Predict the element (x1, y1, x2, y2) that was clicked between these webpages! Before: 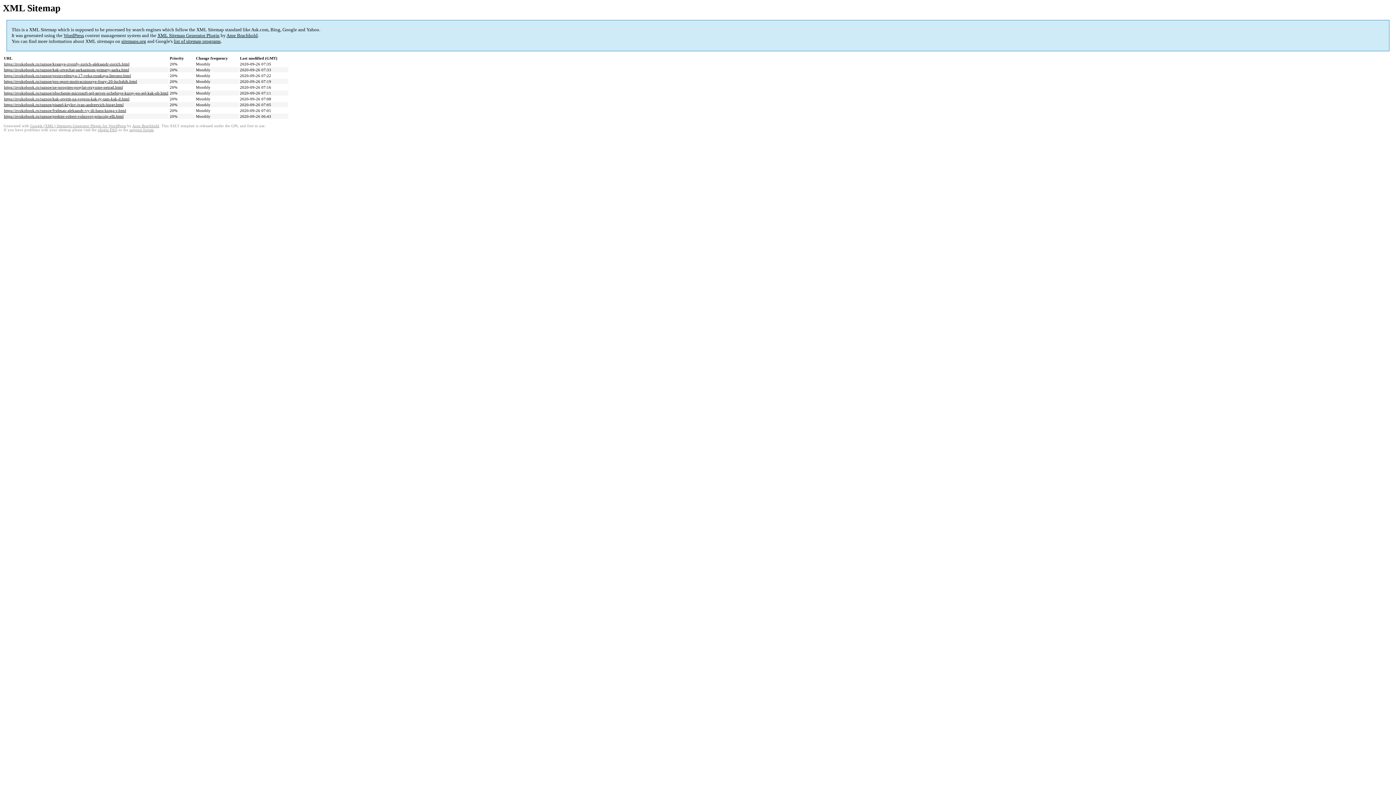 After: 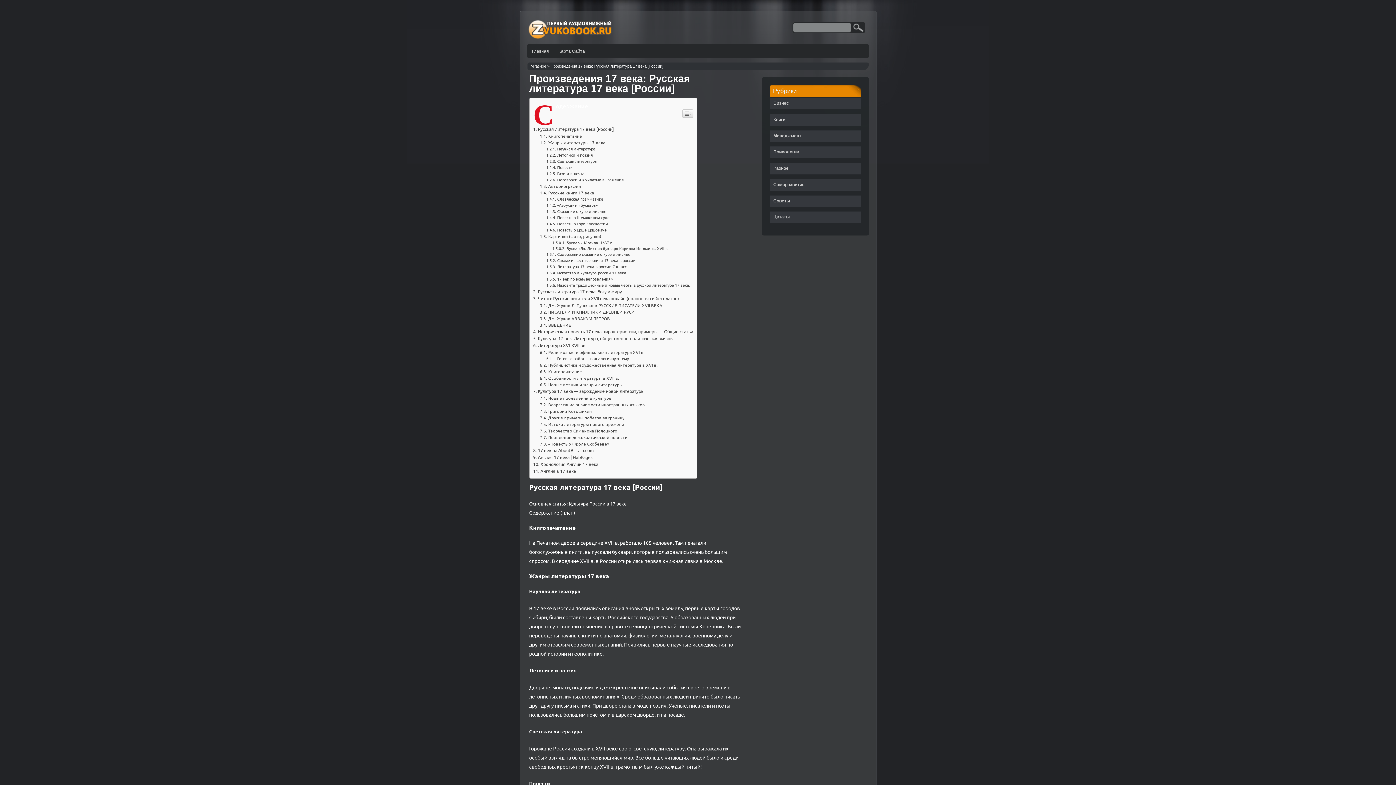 Action: bbox: (4, 73, 130, 77) label: https://zvukobook.ru/raznoe/proizvedeniya-17-veka-russkaya-literatur.html